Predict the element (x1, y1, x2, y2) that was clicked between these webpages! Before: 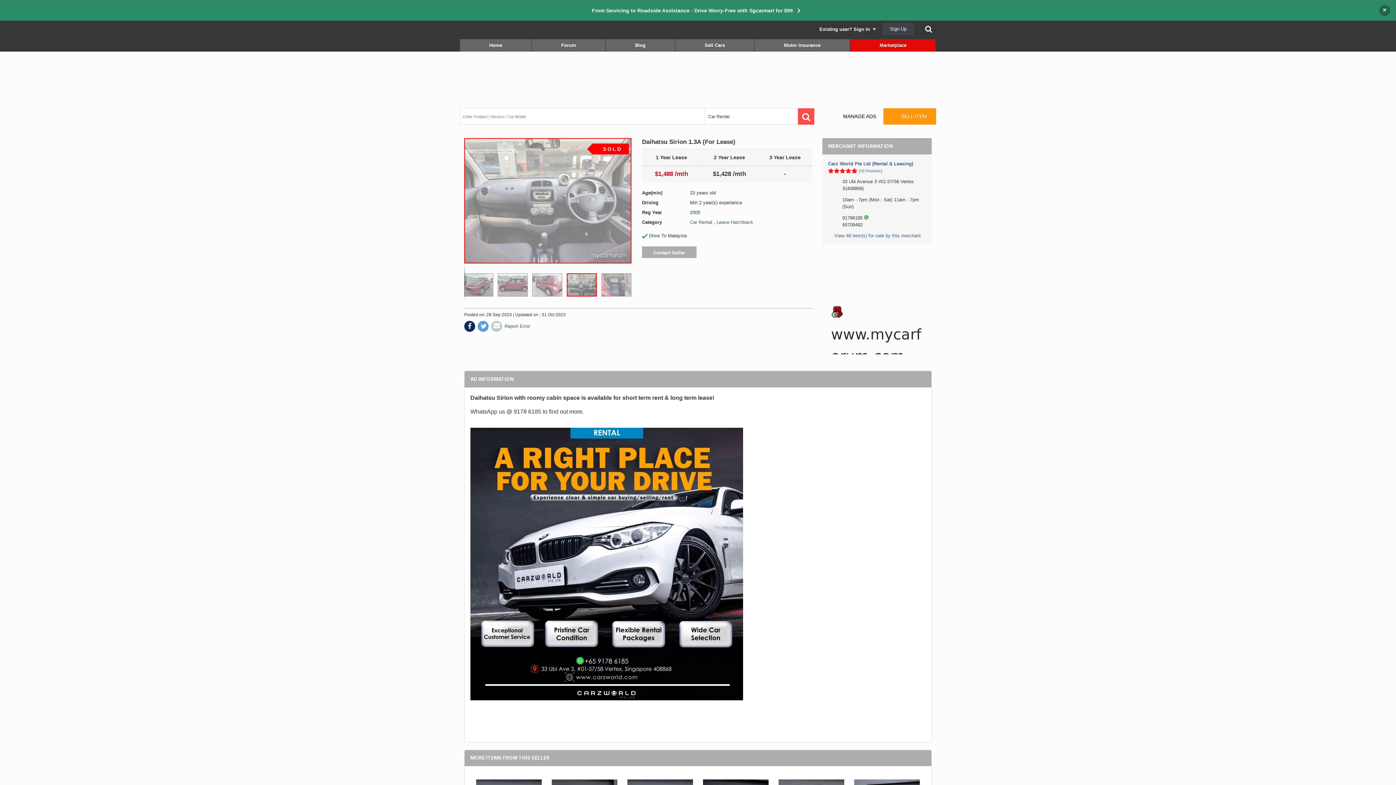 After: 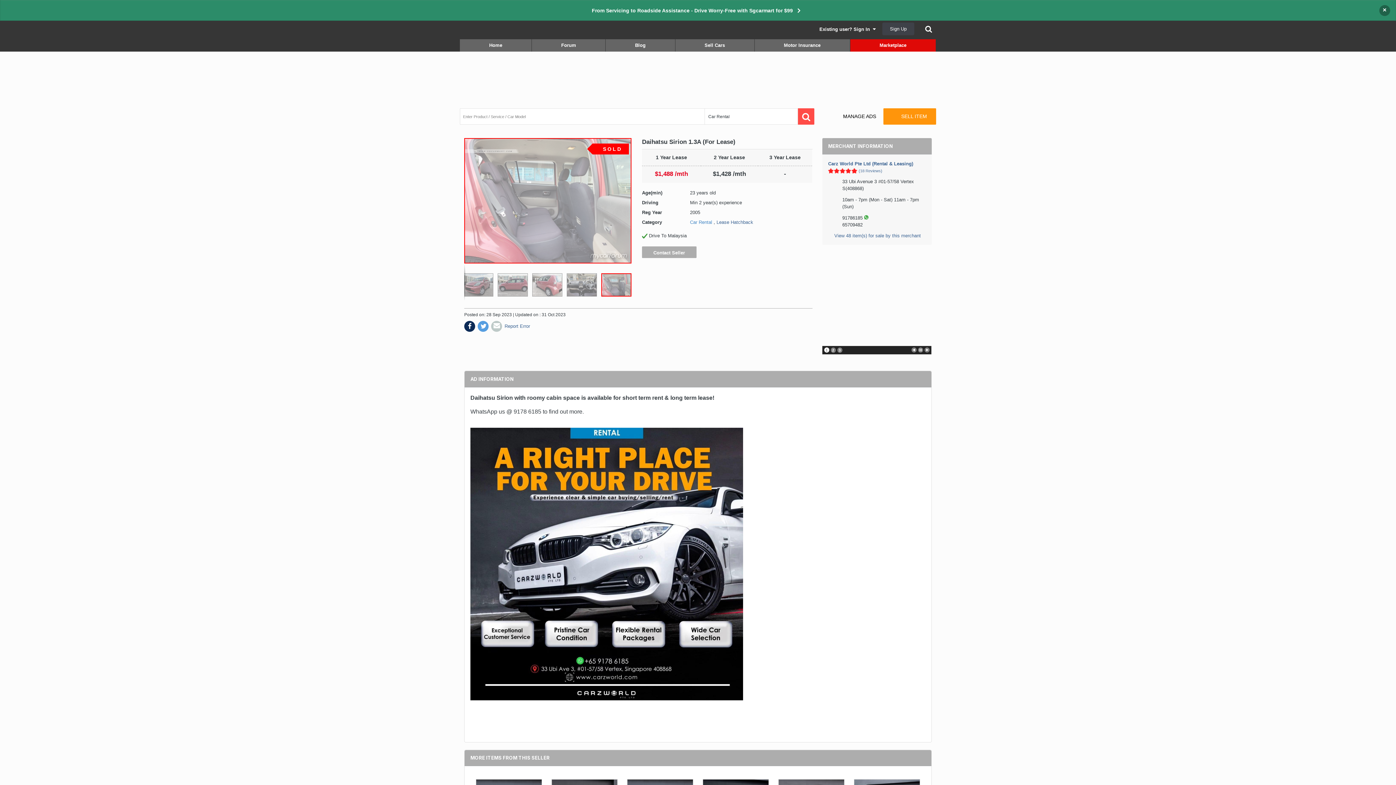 Action: bbox: (690, 219, 712, 225) label: Car Rental